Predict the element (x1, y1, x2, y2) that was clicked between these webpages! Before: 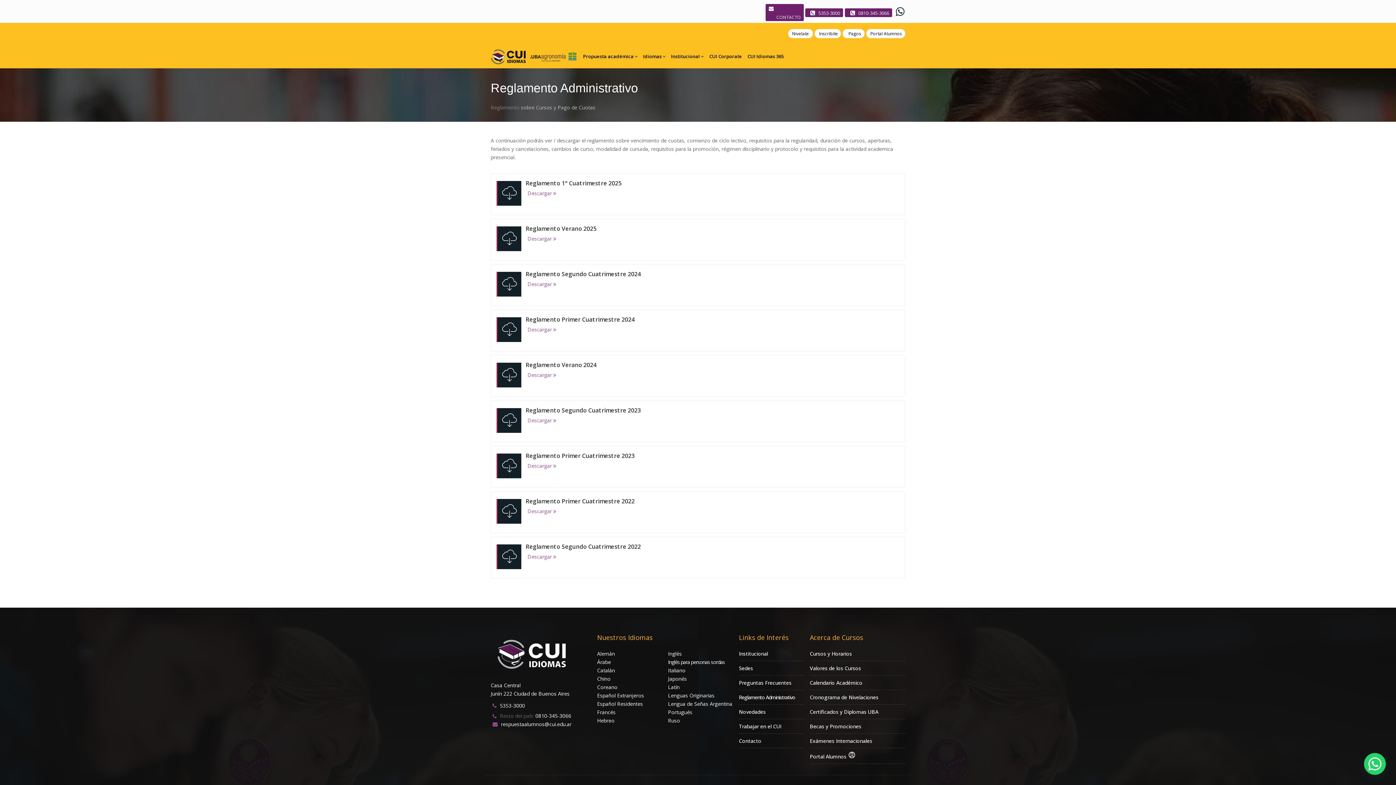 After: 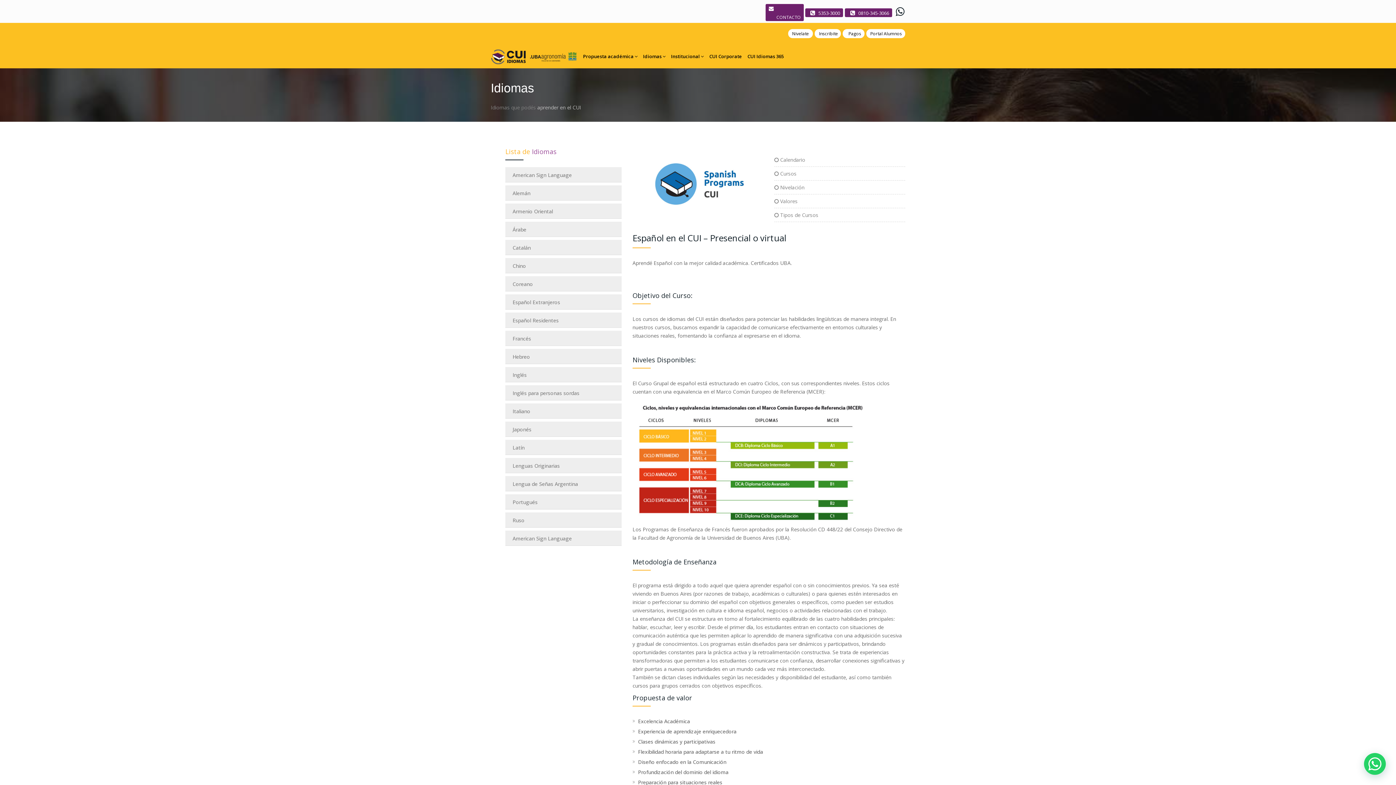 Action: bbox: (597, 700, 643, 707) label: Español Residentes